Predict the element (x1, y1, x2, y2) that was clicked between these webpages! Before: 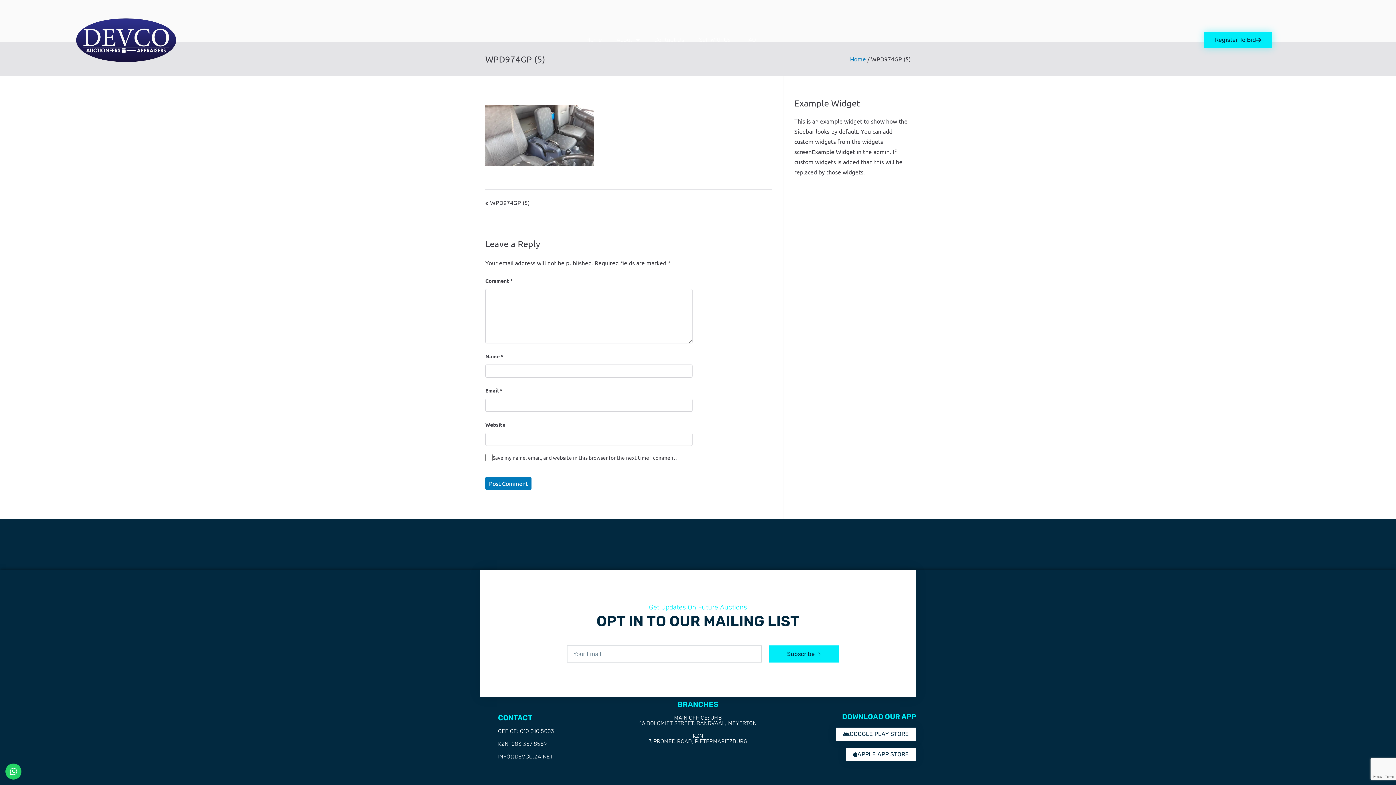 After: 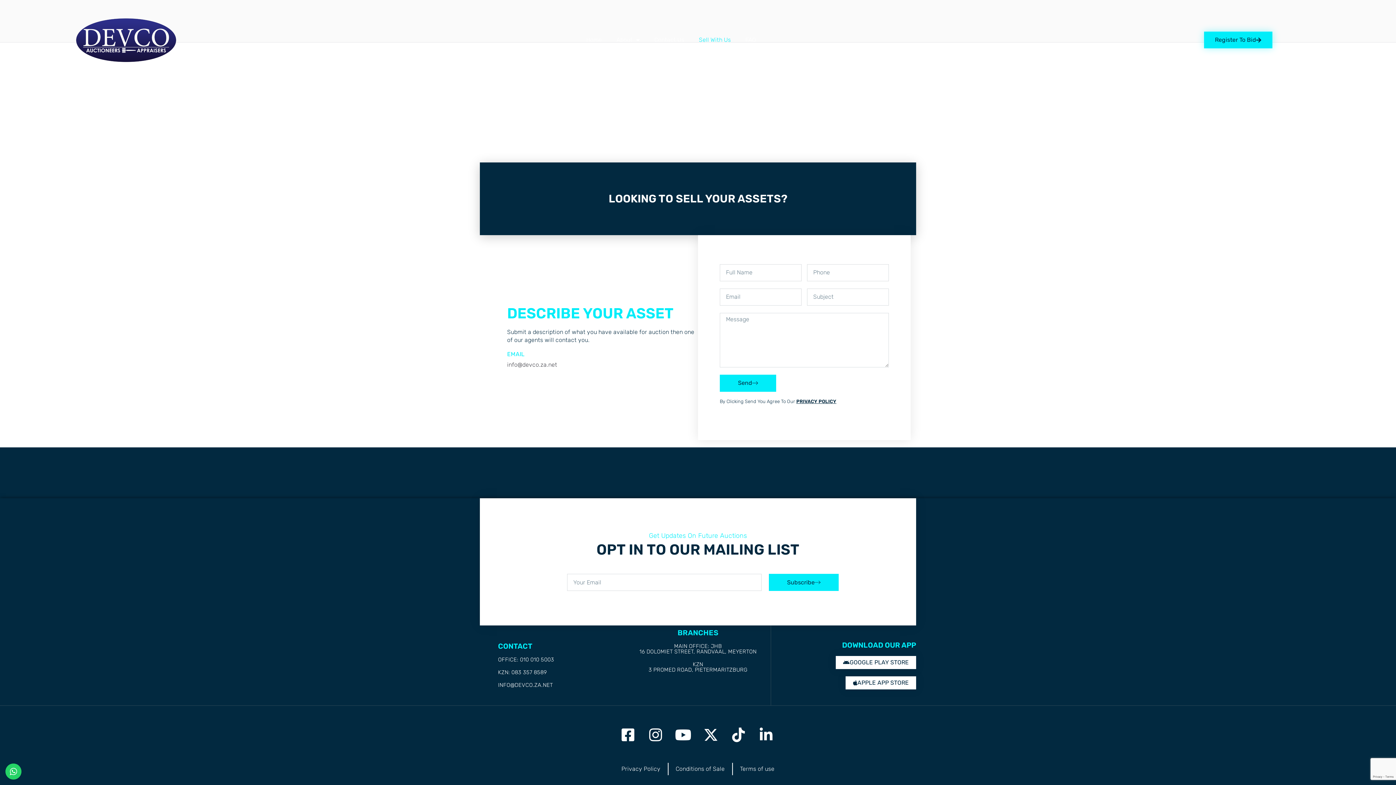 Action: bbox: (691, 32, 738, 47) label: Sell With Us